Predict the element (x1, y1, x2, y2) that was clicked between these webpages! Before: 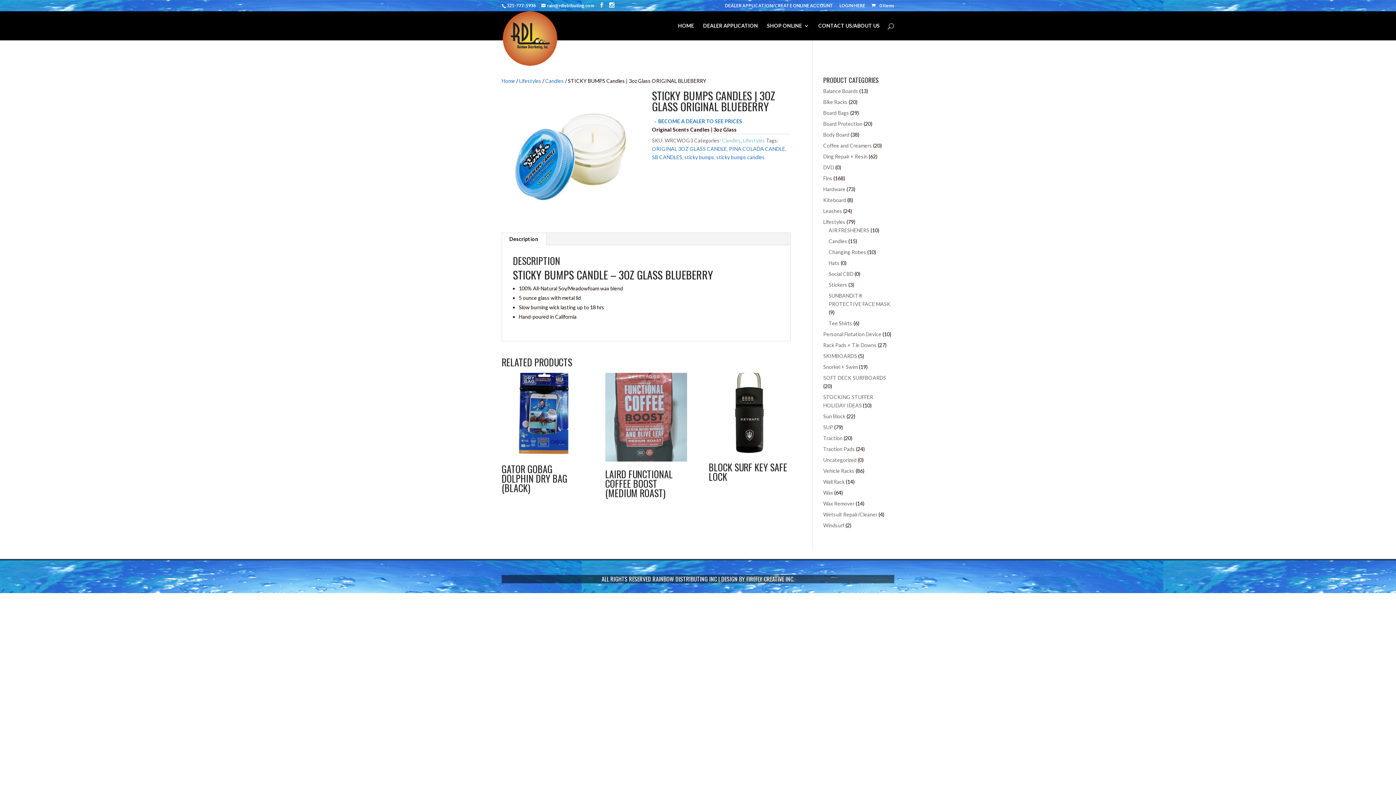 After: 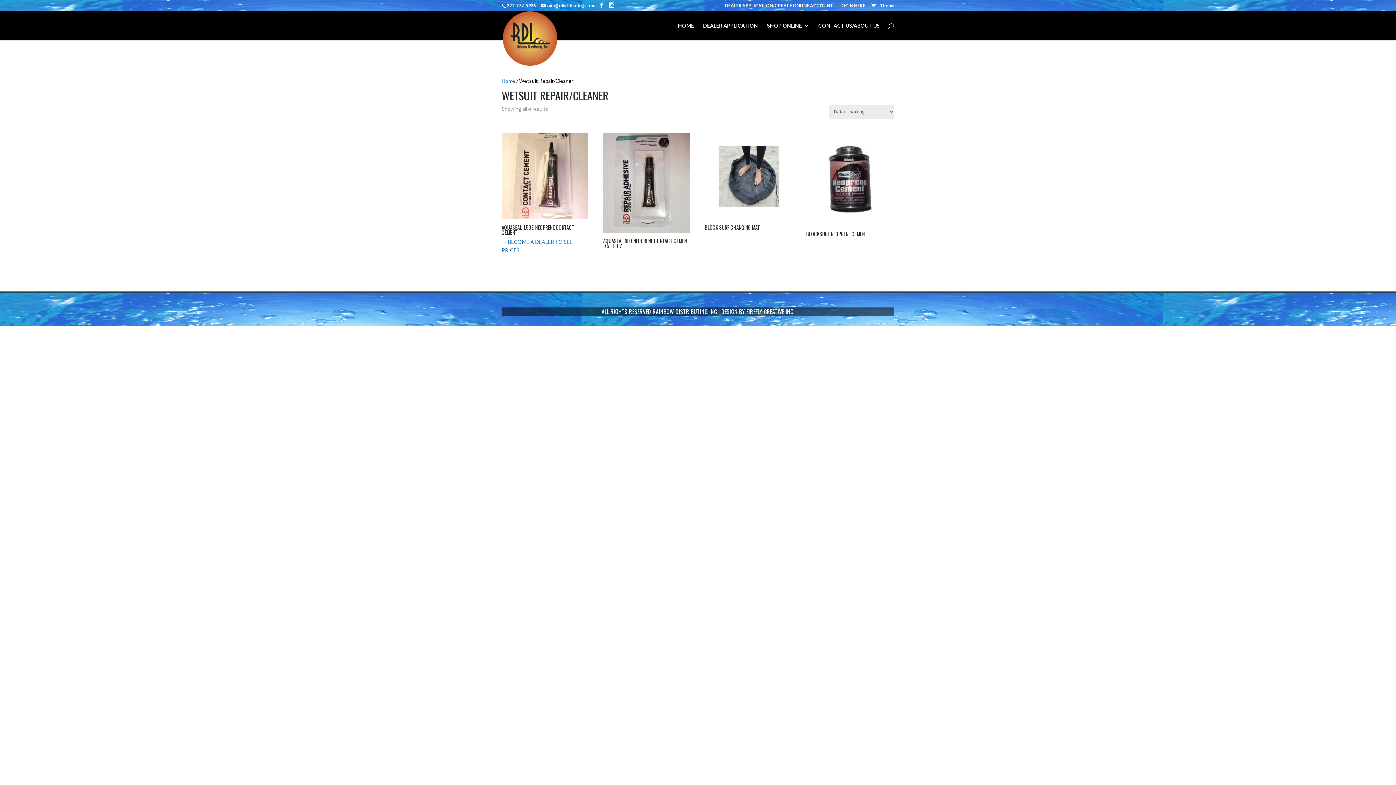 Action: label: Wetsuit Repair/Cleaner bbox: (823, 511, 877, 517)